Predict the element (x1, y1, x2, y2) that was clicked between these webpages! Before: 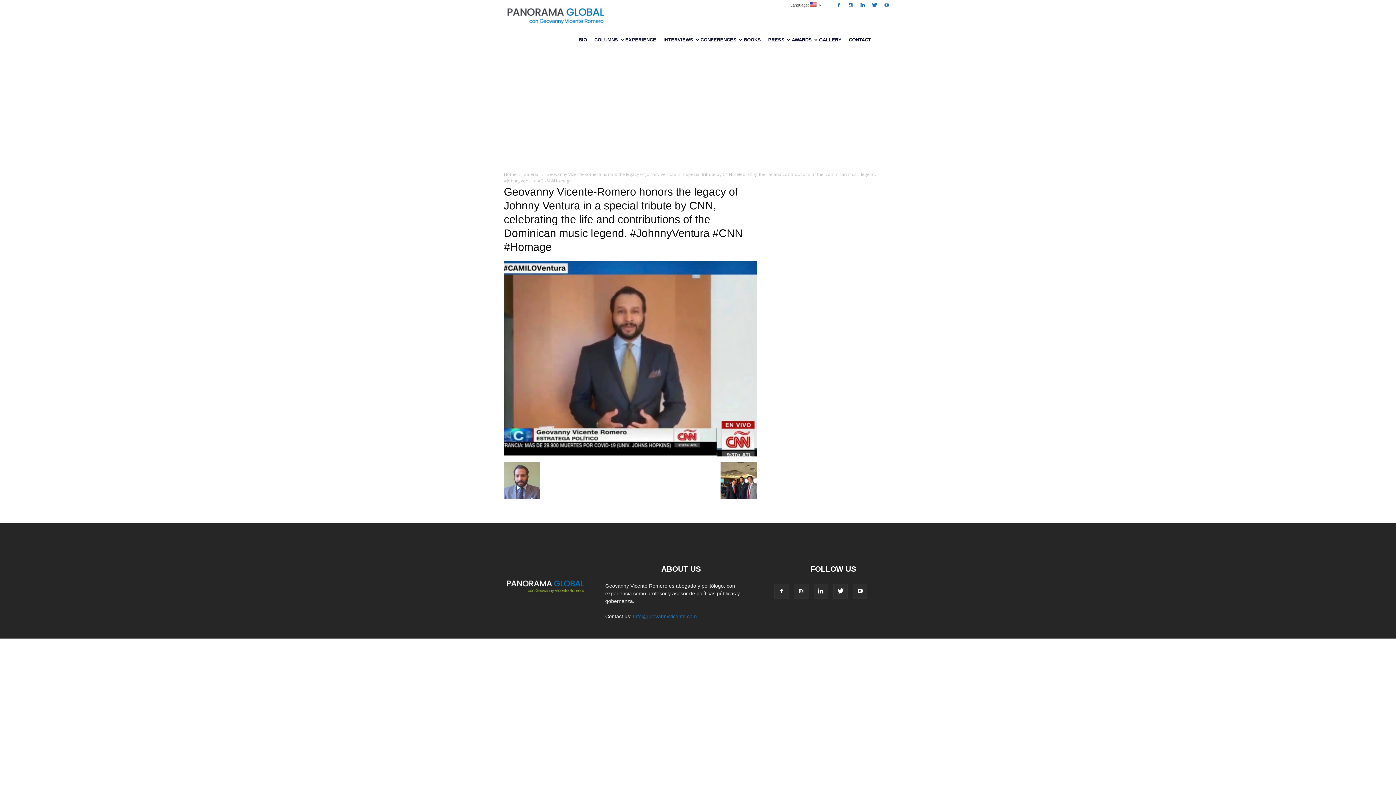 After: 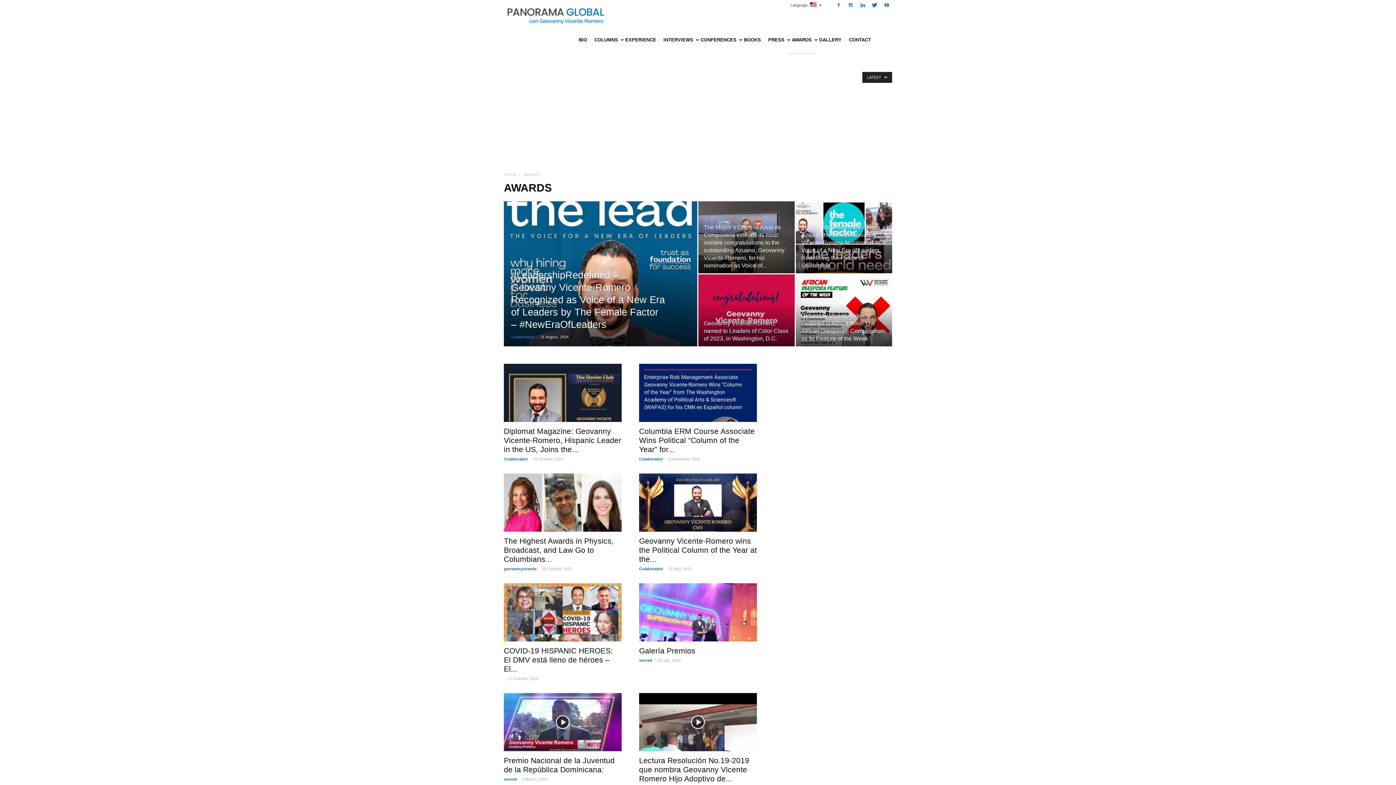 Action: label: AWARDS bbox: (788, 25, 815, 54)